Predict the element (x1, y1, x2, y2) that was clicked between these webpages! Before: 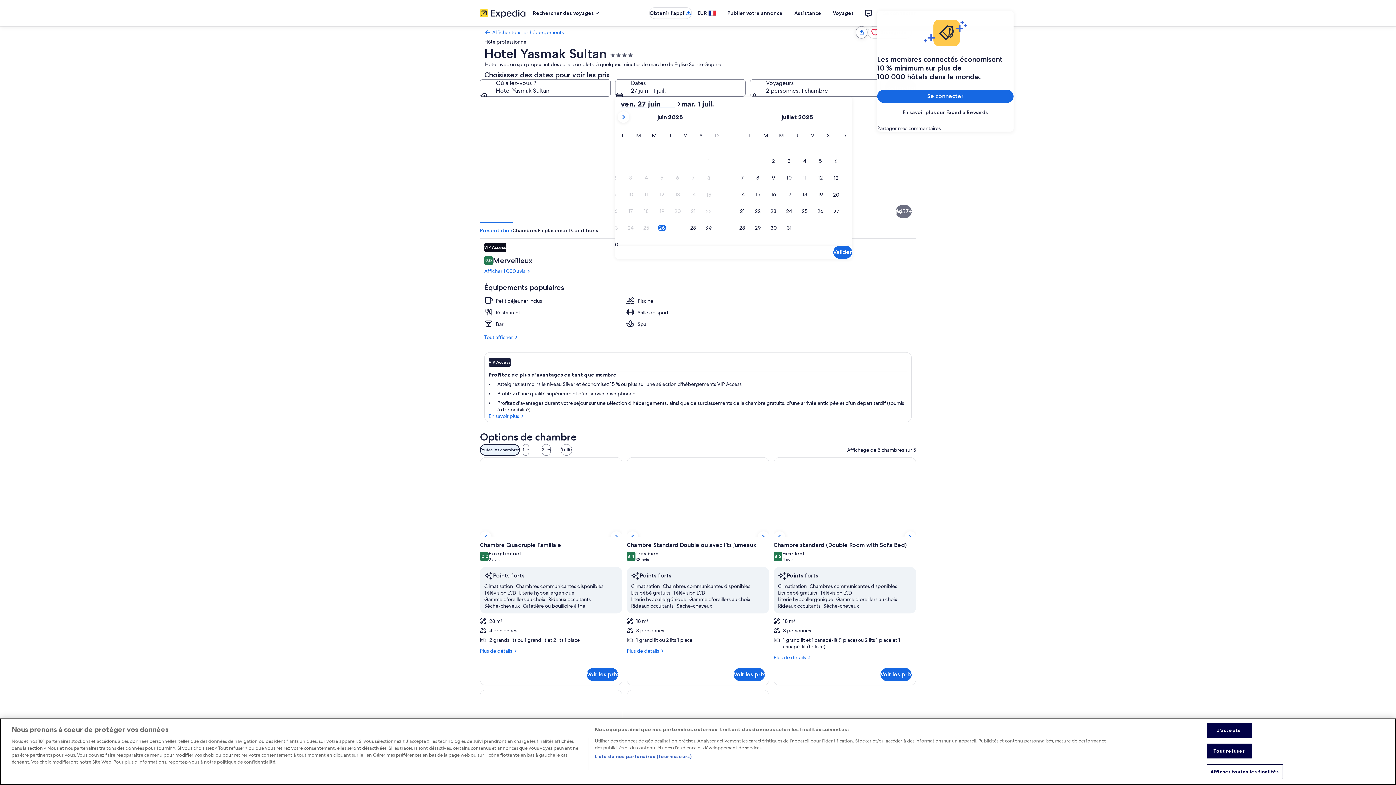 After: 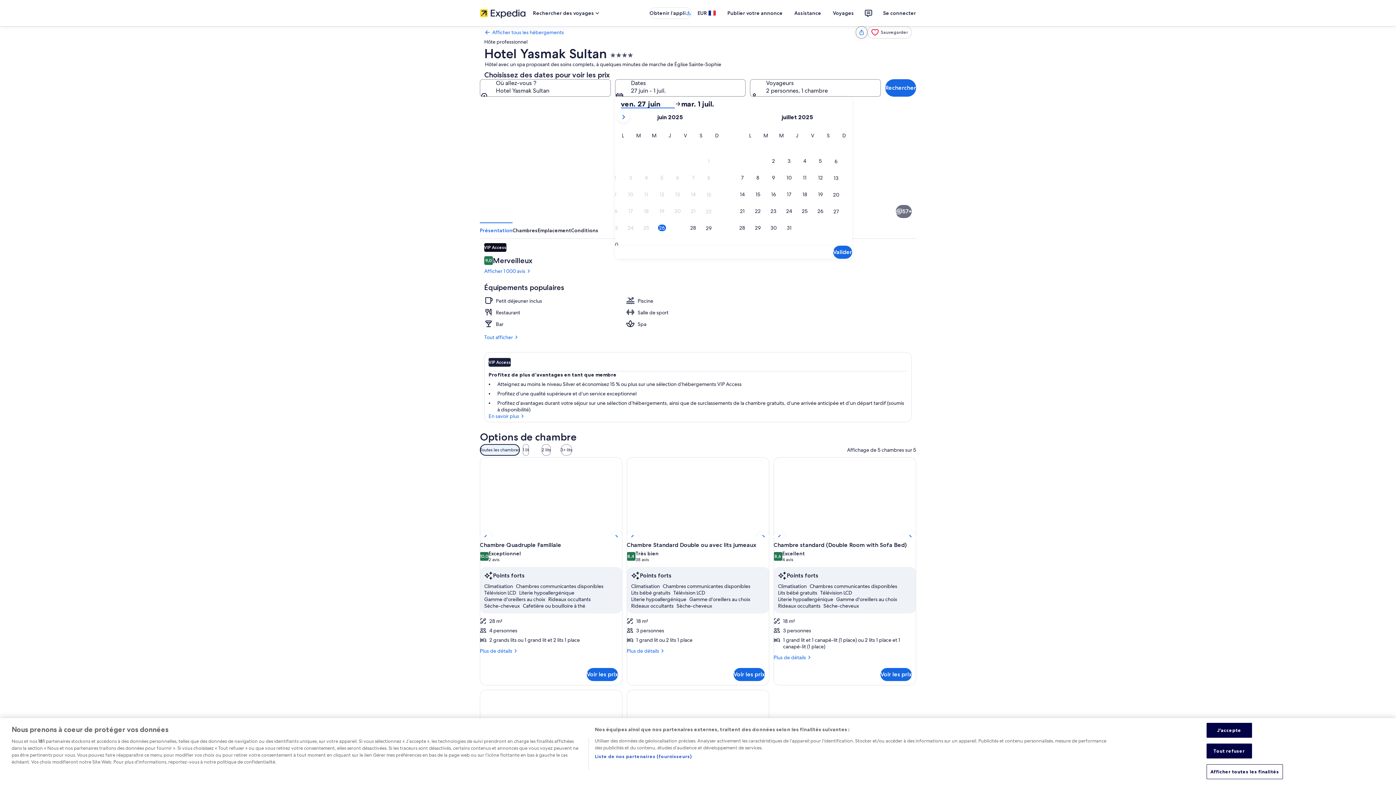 Action: bbox: (620, 99, 674, 108) label: ven. 27 juin